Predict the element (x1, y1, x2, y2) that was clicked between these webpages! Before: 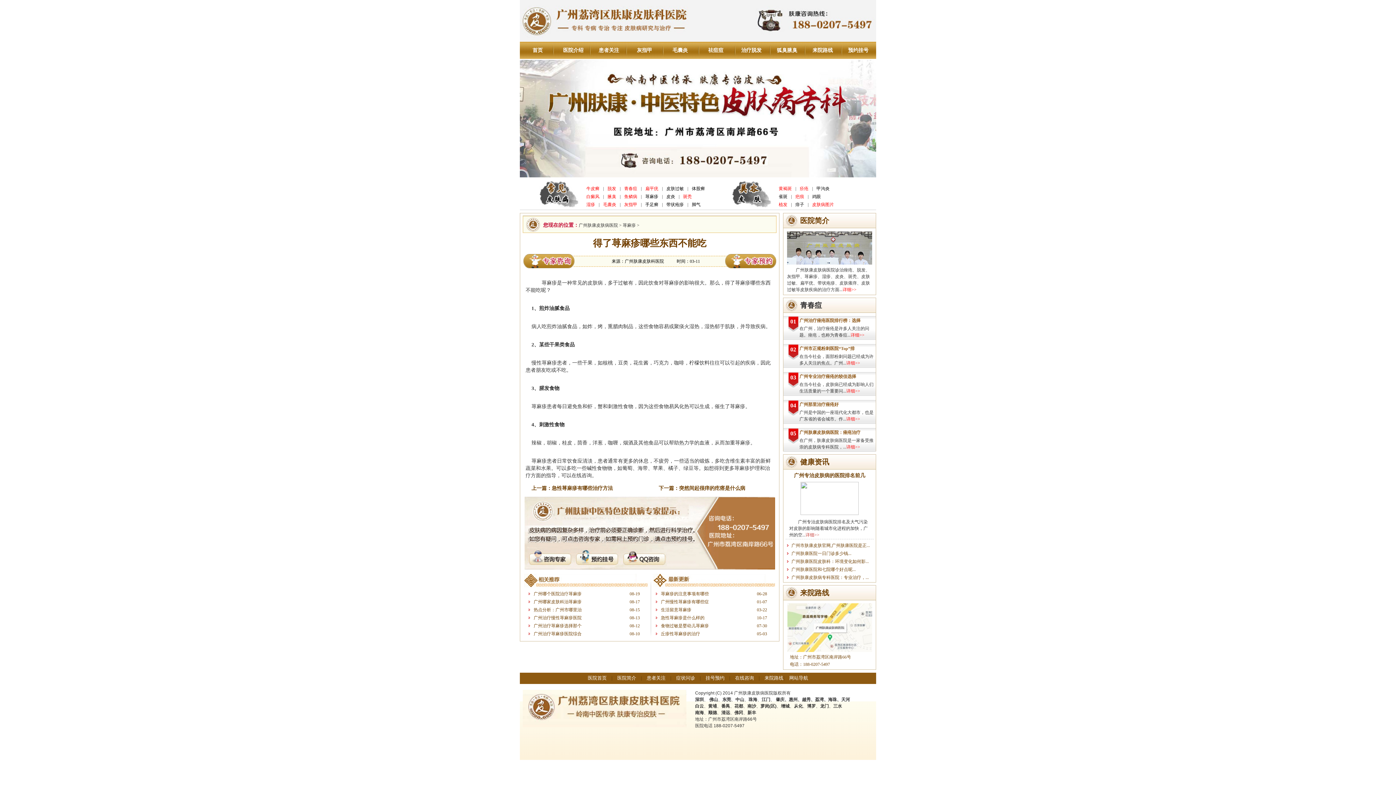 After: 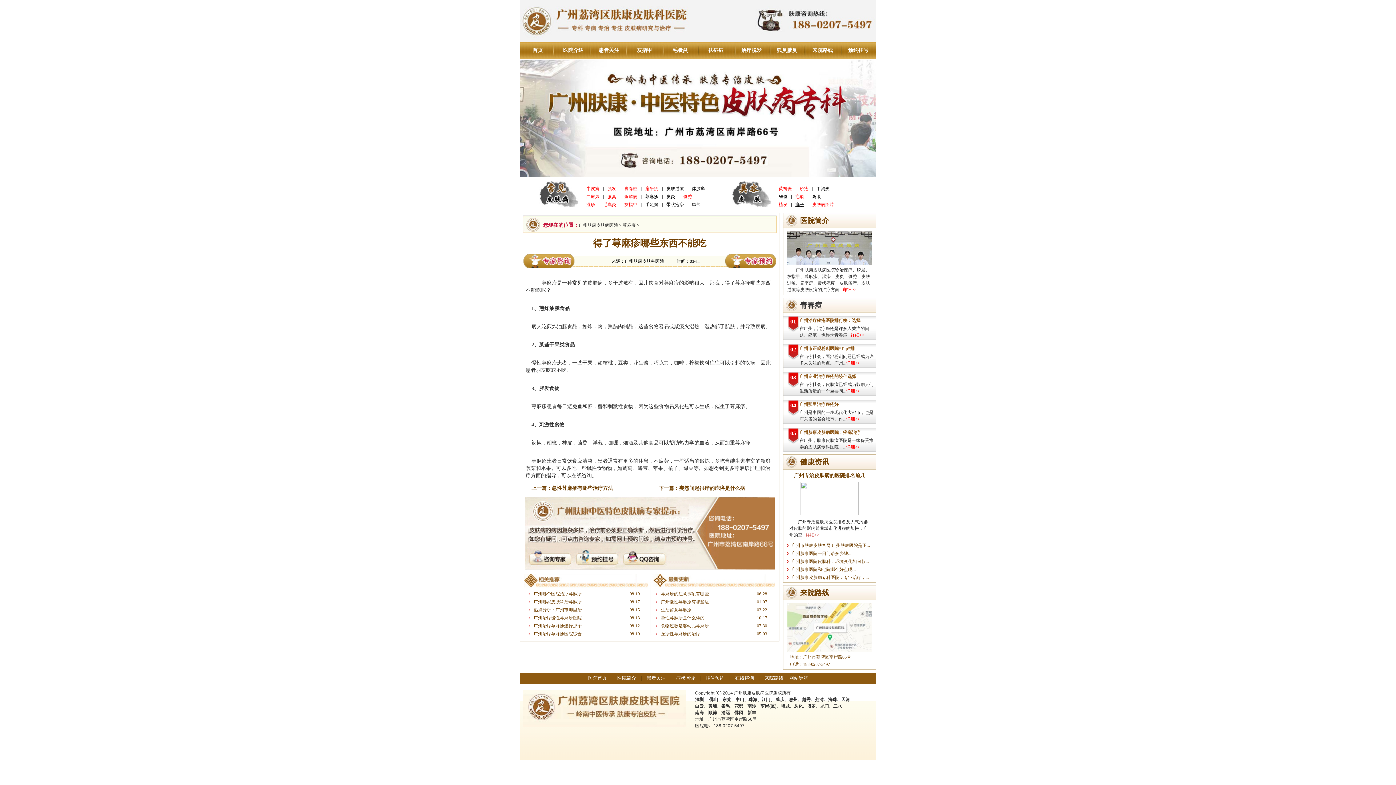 Action: label: 痱子 bbox: (792, 202, 808, 207)